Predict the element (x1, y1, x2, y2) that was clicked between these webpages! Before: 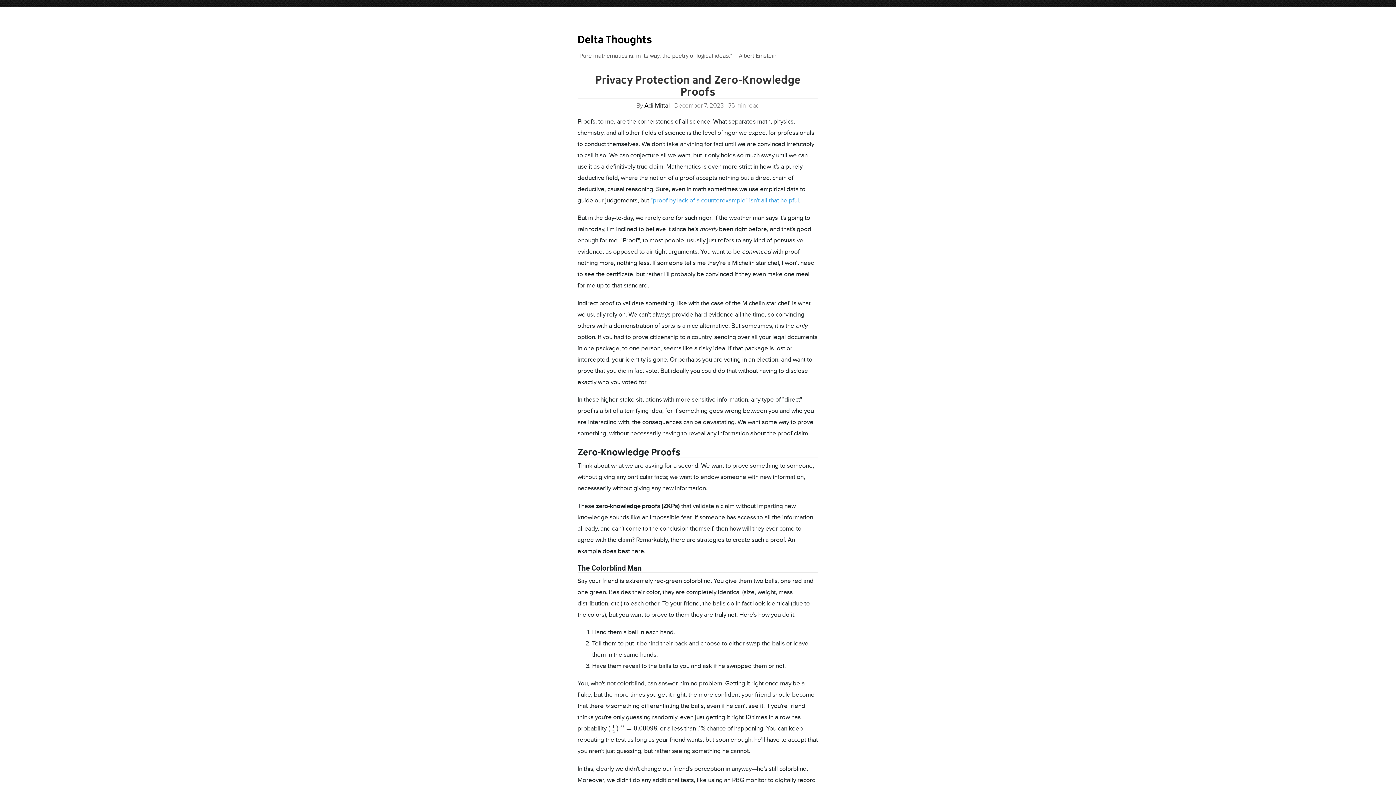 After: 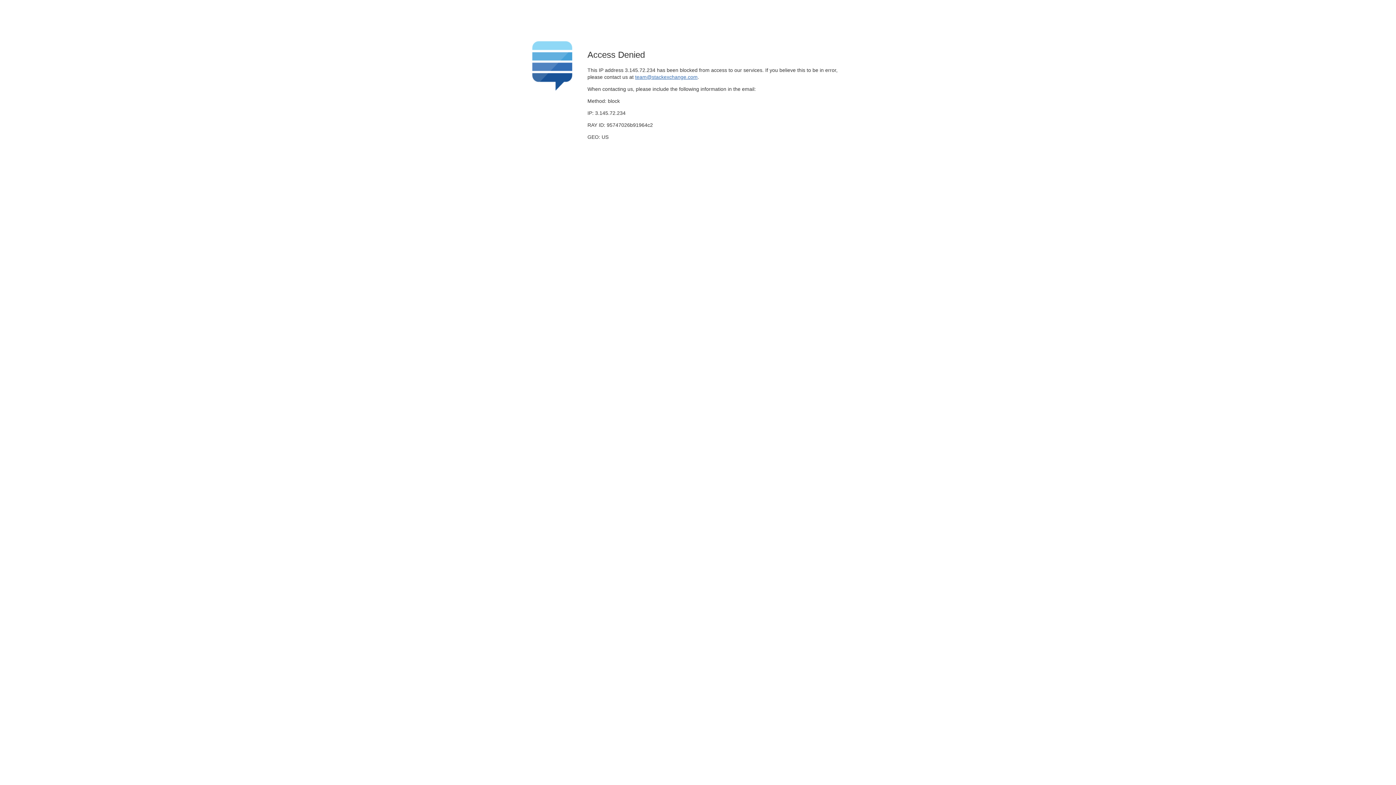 Action: label: "proof by lack of a counterexample" isn't all that helpful bbox: (650, 197, 799, 204)